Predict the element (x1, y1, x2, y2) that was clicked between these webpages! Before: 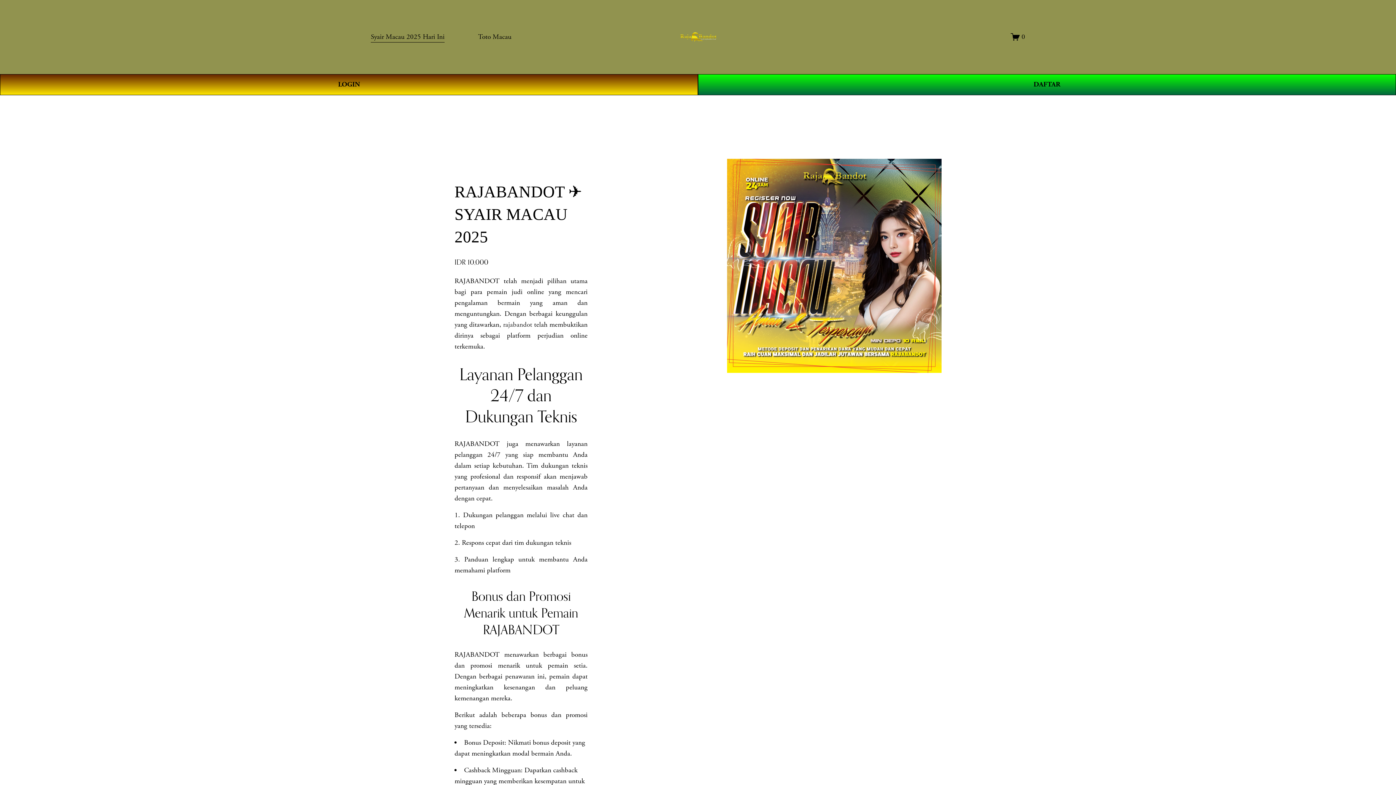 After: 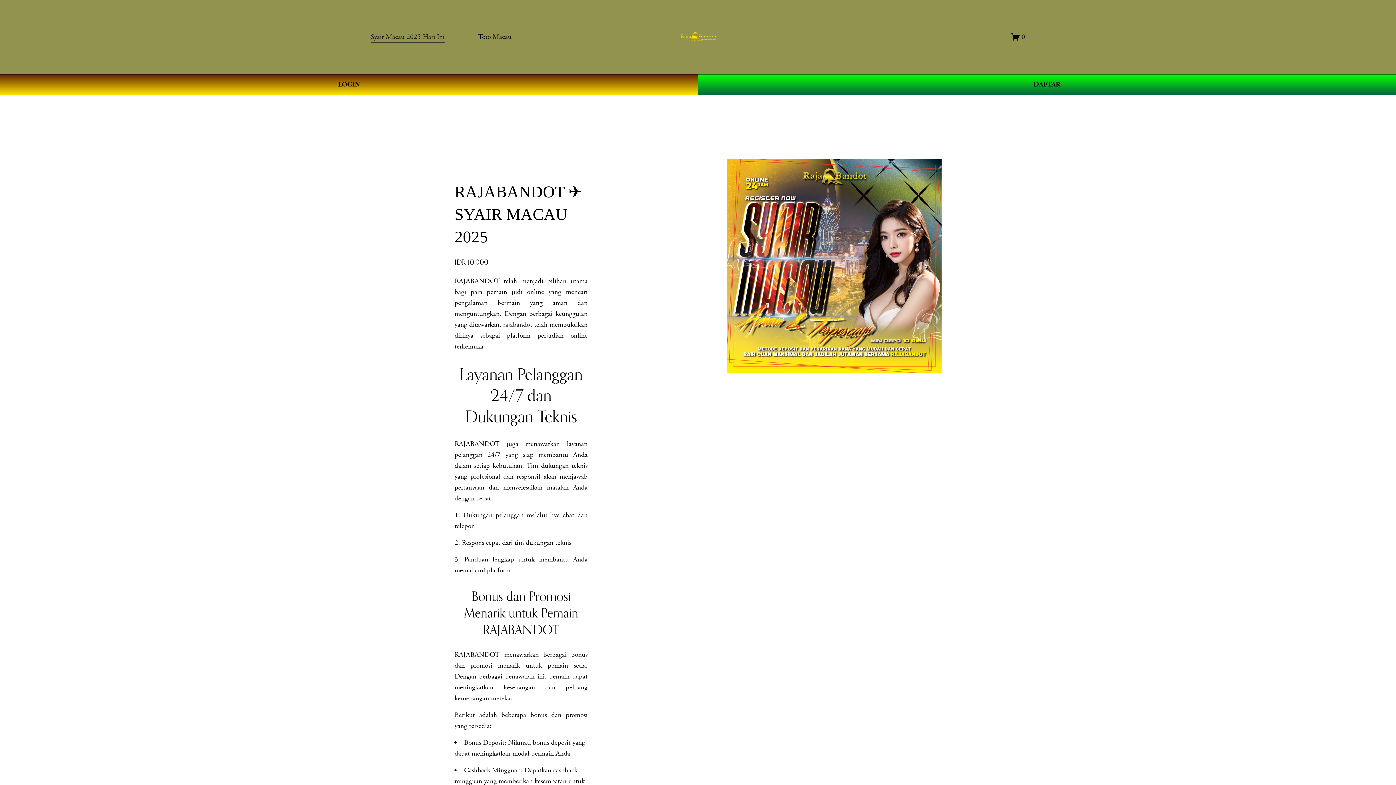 Action: label: 0 bbox: (1011, 32, 1025, 41)